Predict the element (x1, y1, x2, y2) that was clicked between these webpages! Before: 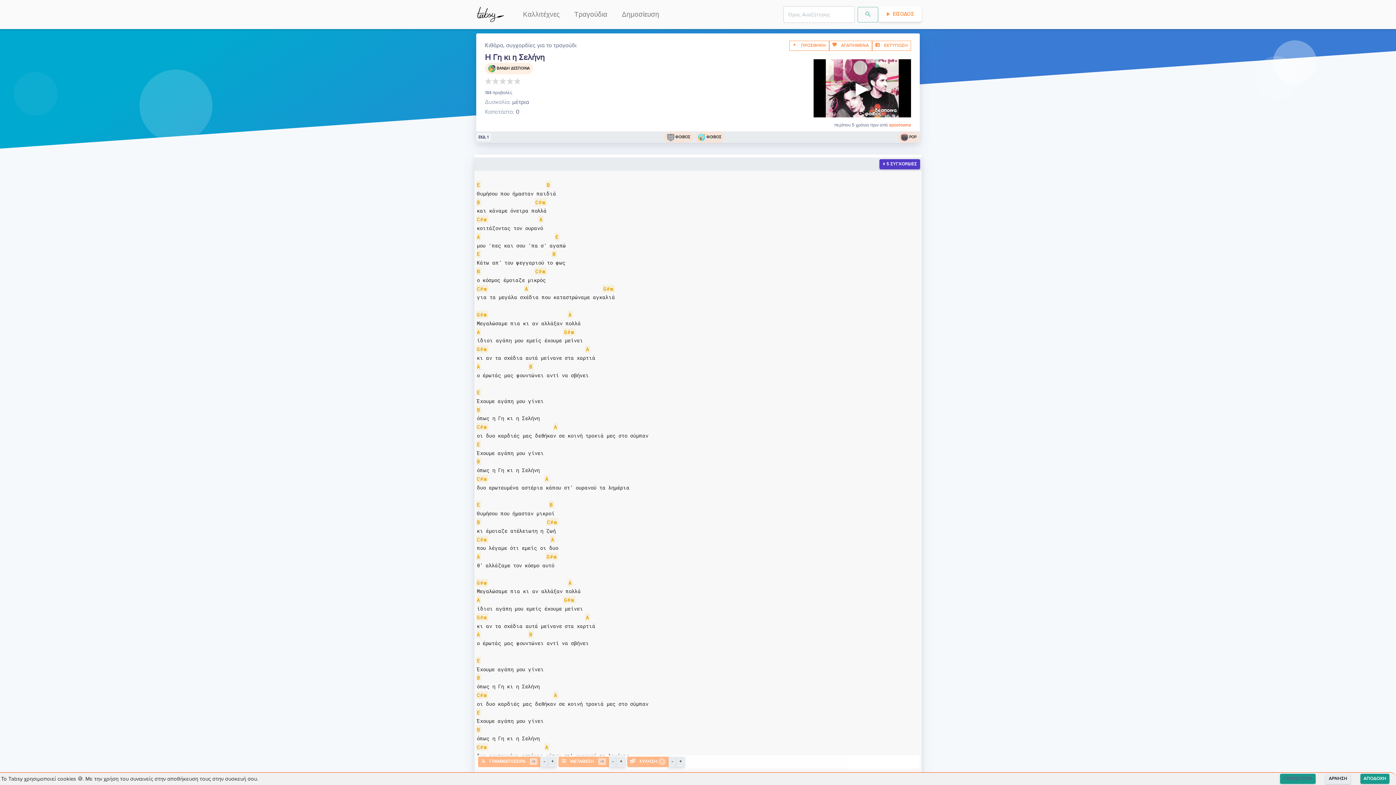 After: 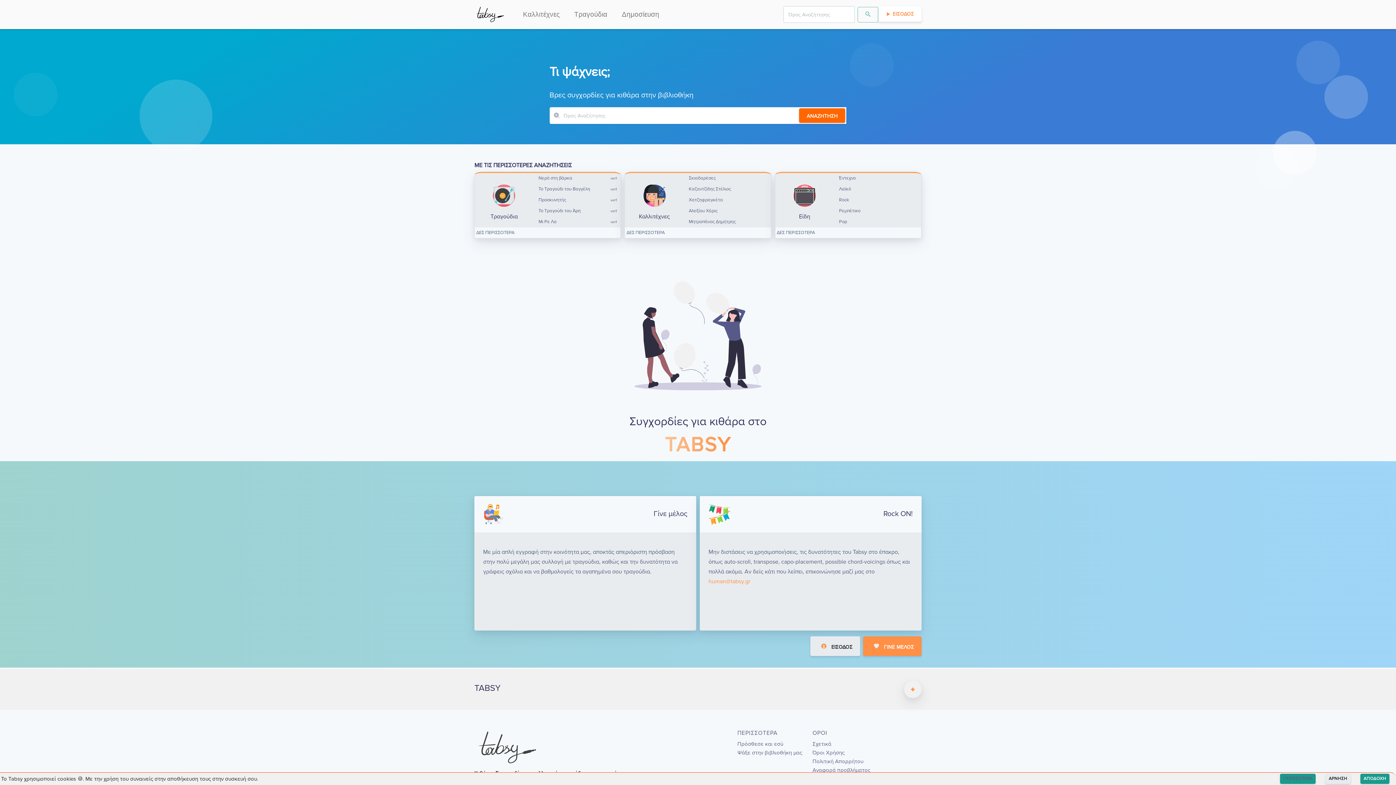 Action: bbox: (474, 5, 505, 23)